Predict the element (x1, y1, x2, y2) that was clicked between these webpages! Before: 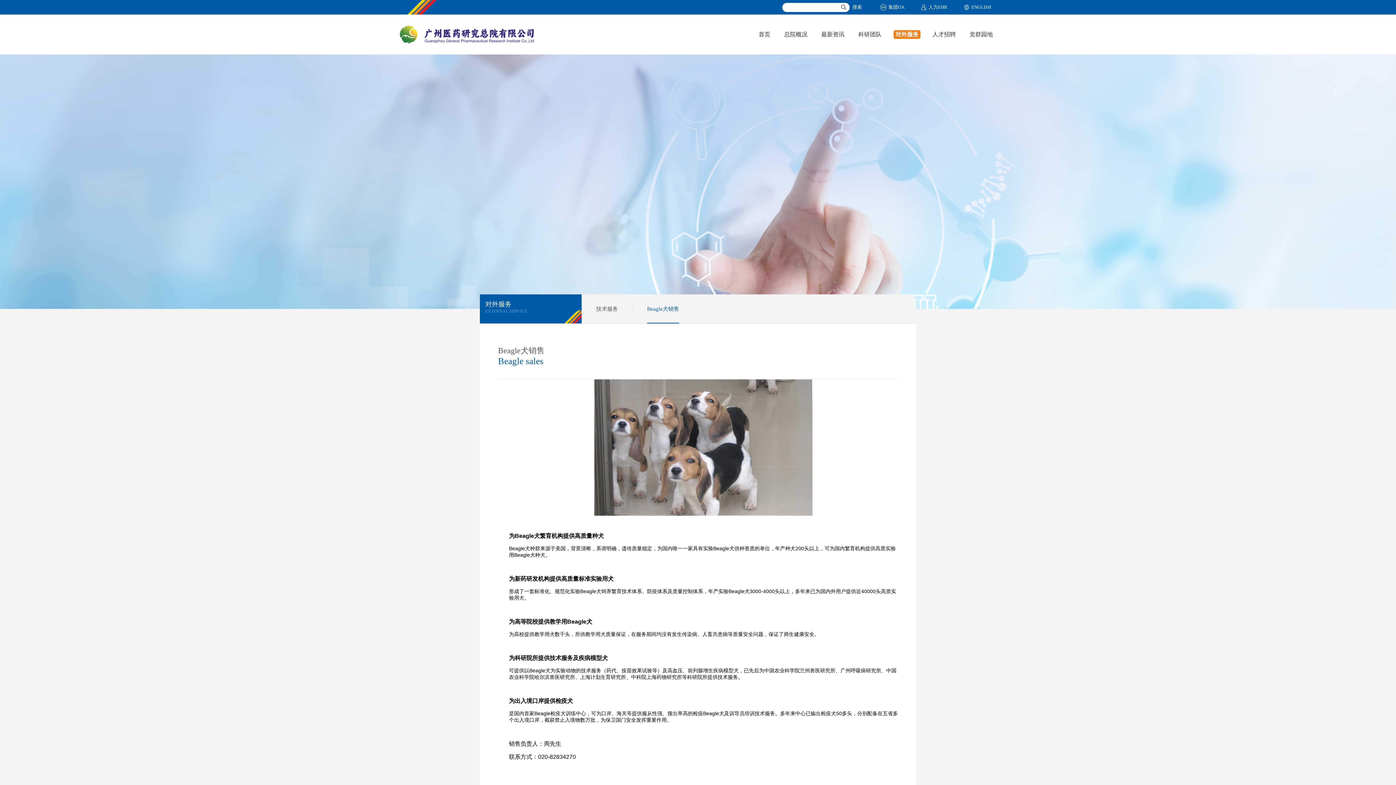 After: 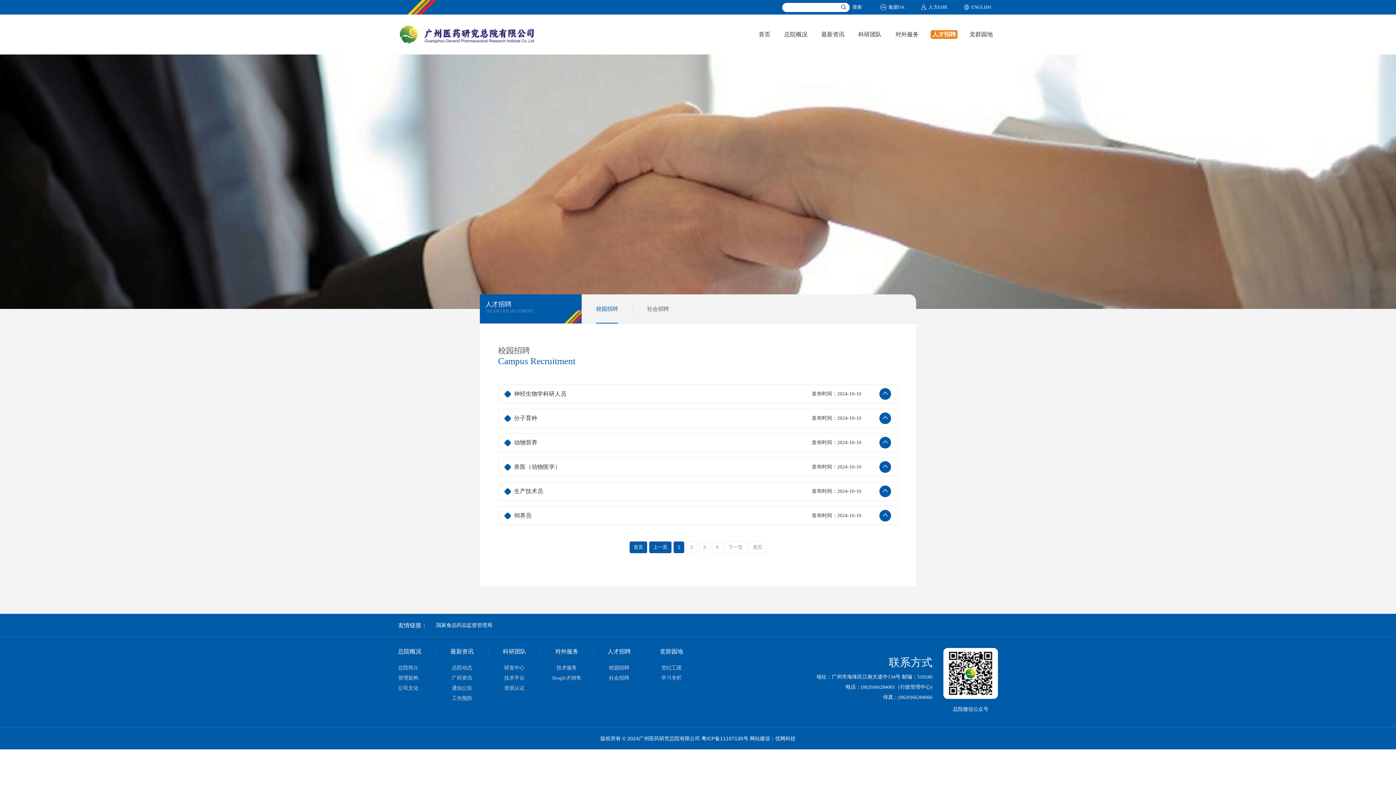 Action: label: 人才招聘 bbox: (930, 30, 957, 38)